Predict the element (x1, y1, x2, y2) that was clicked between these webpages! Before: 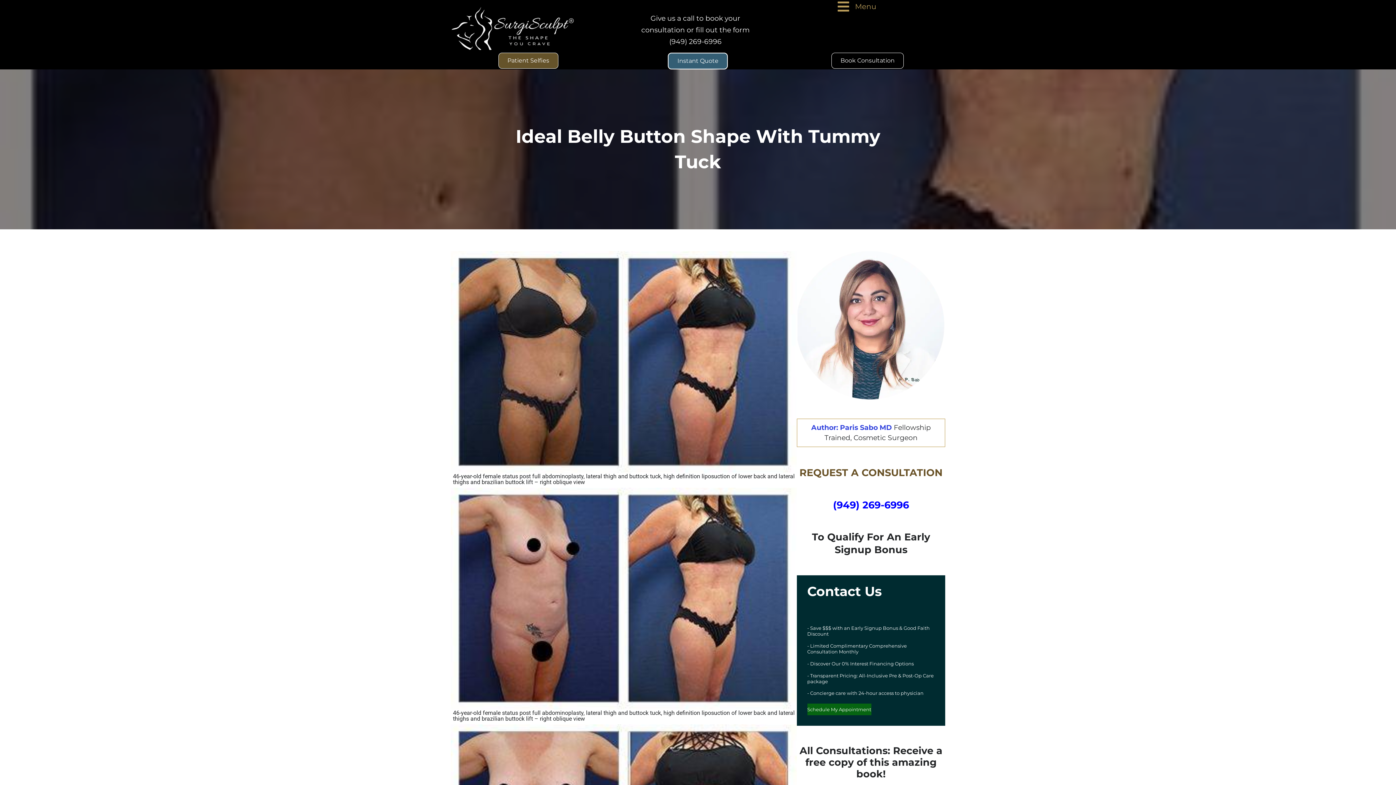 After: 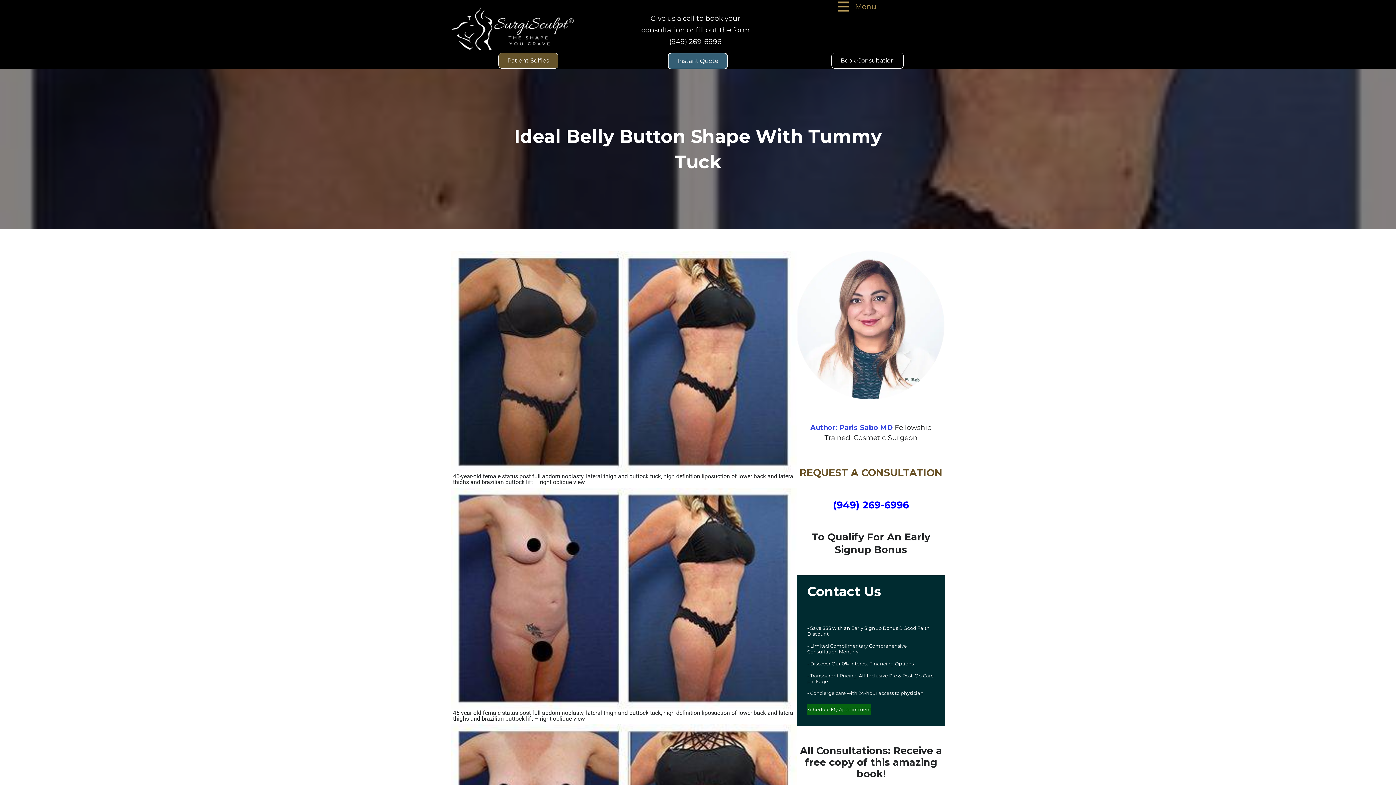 Action: bbox: (831, 52, 904, 68) label: Book Consultation